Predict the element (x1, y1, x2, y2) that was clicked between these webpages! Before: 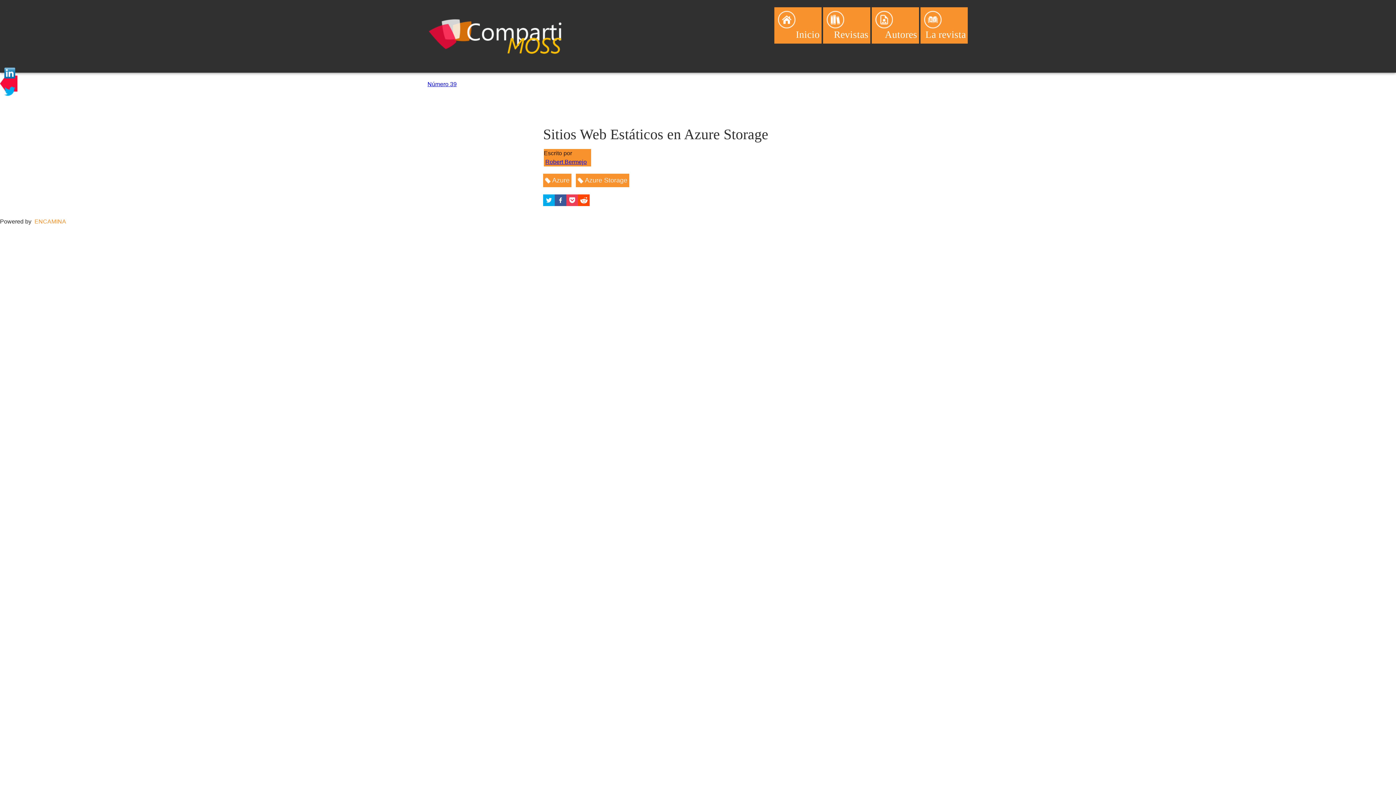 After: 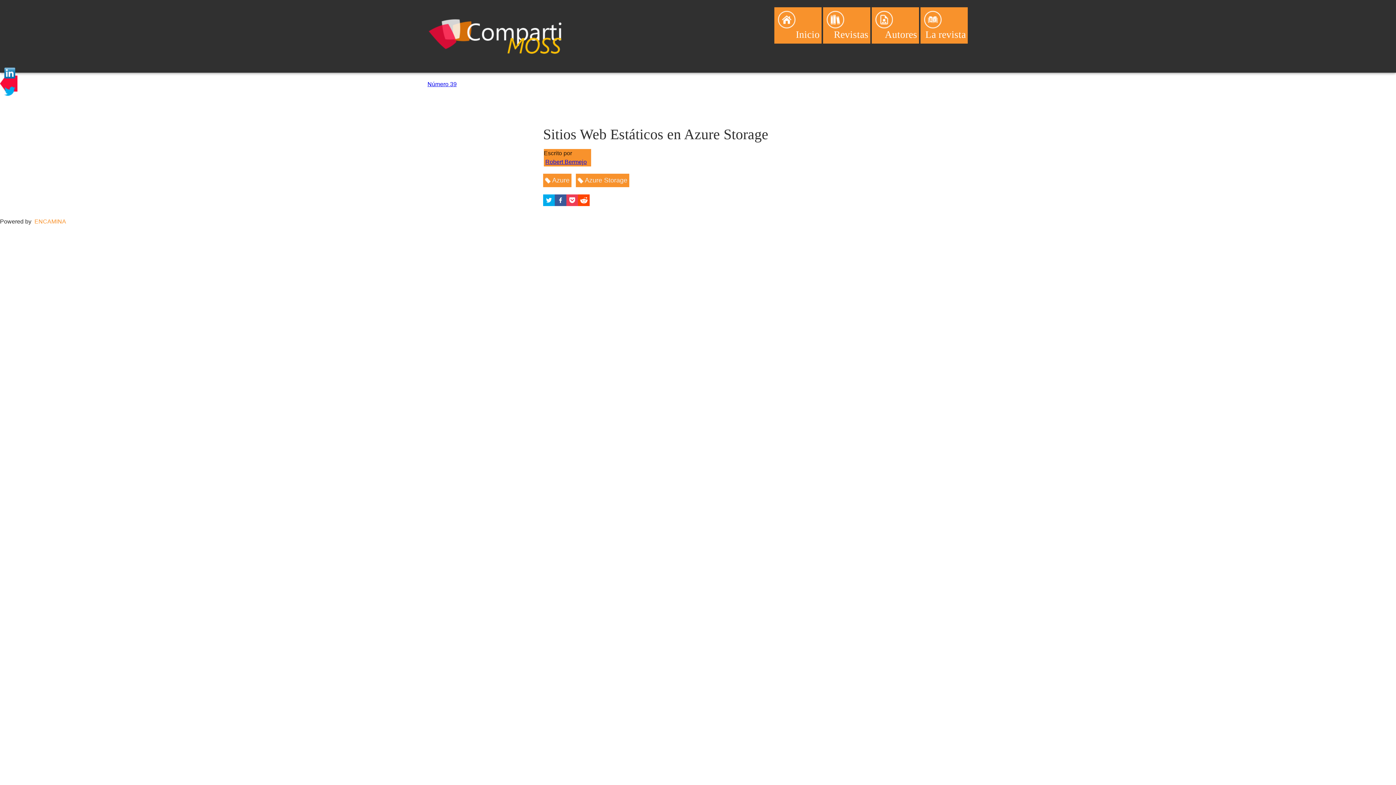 Action: bbox: (0, 83, 17, 101)